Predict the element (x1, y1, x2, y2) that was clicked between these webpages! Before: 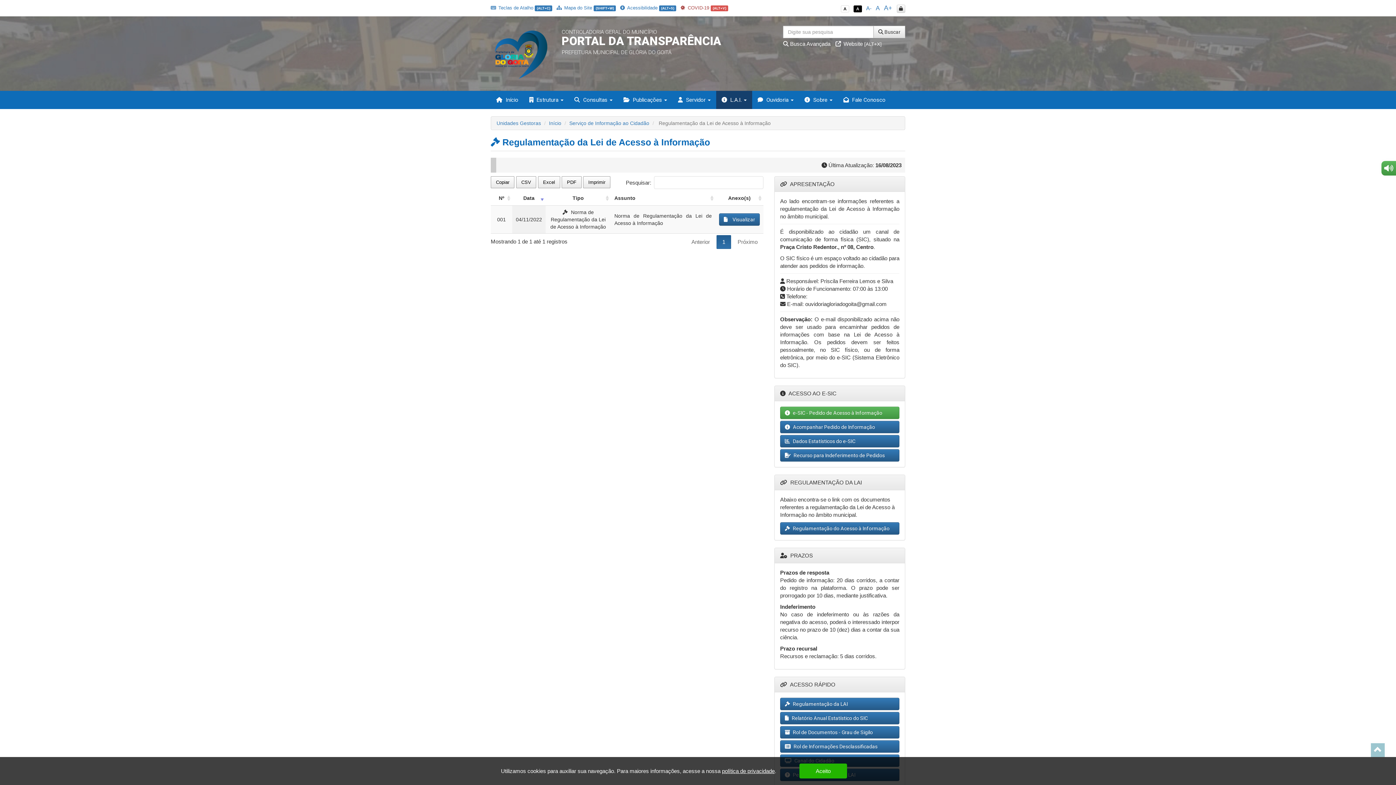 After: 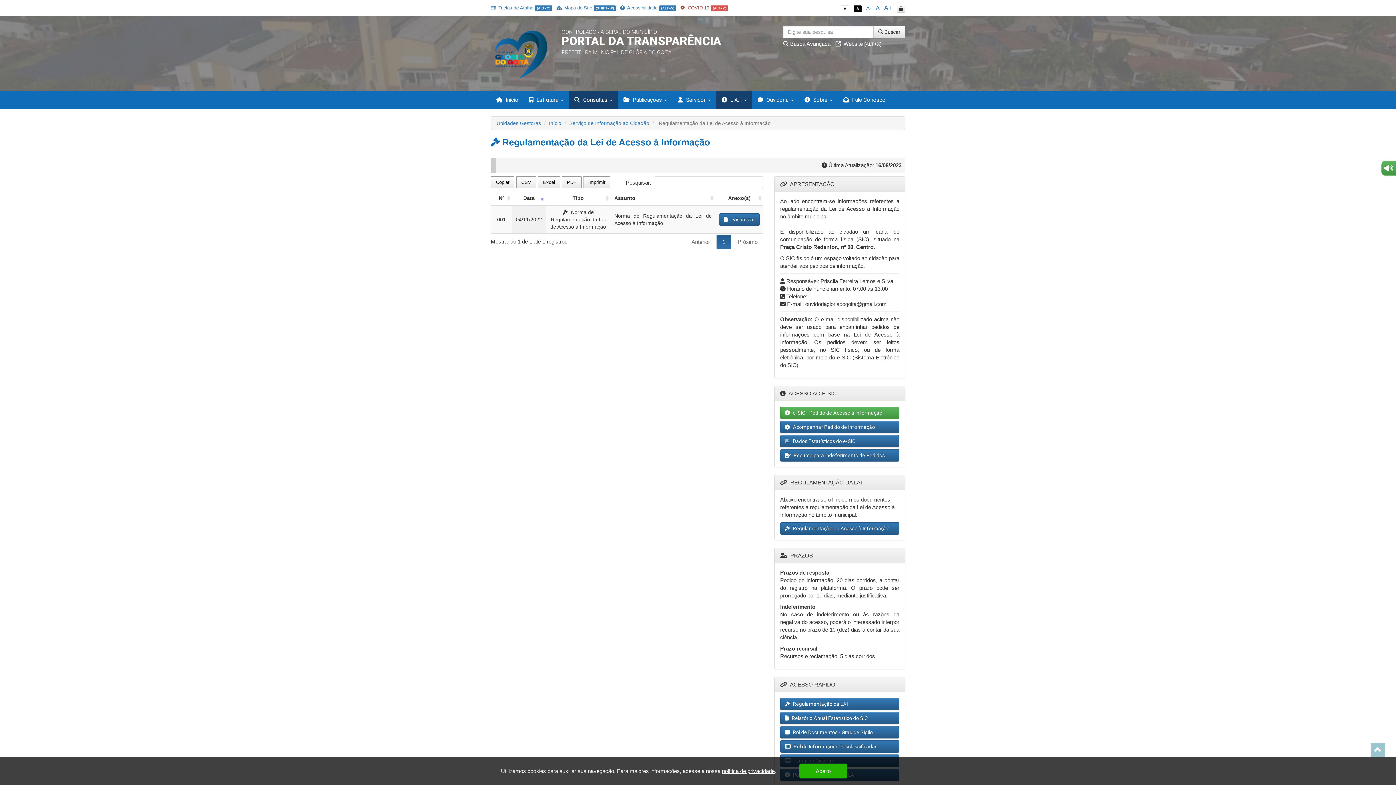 Action: label:  Consultas  bbox: (569, 90, 618, 109)